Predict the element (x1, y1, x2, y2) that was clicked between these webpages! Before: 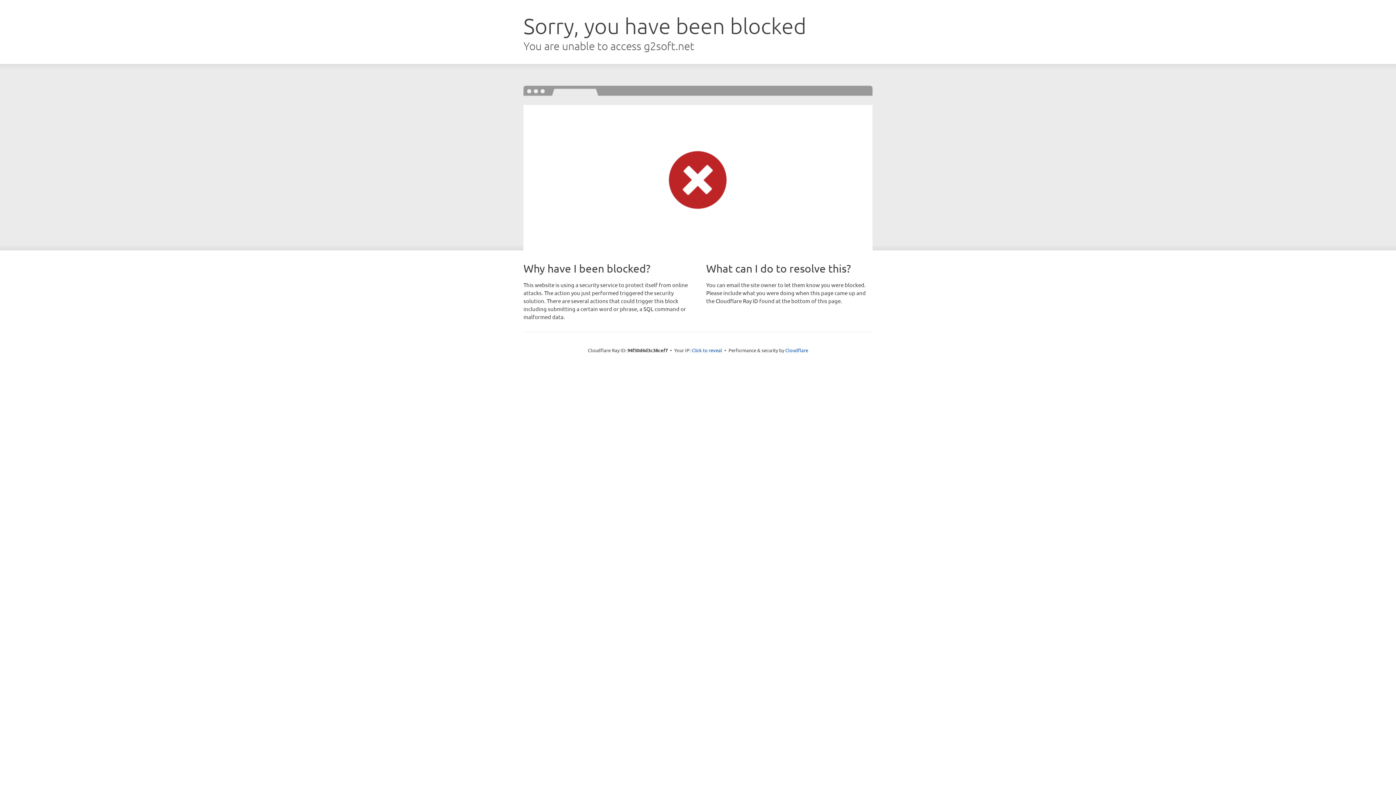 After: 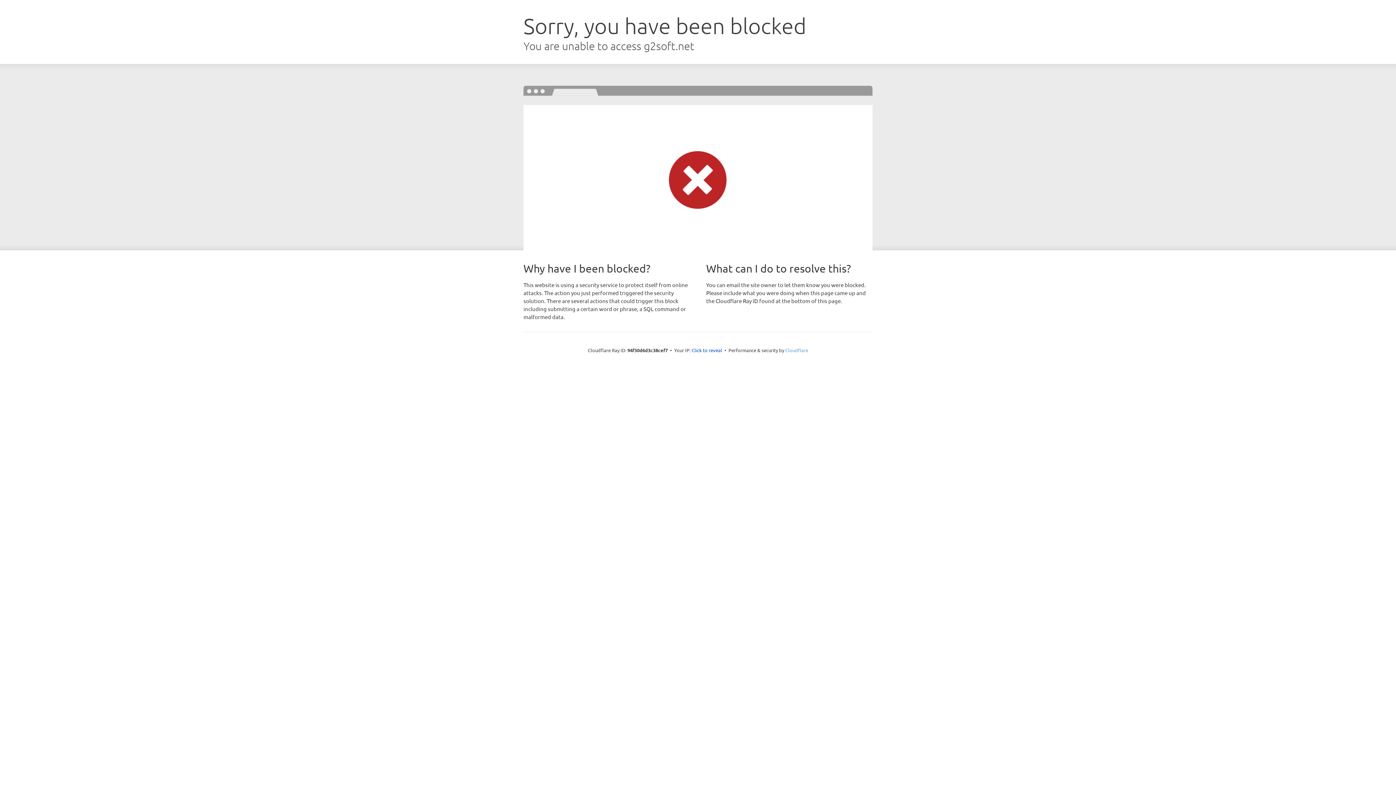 Action: bbox: (785, 347, 808, 353) label: Cloudflare